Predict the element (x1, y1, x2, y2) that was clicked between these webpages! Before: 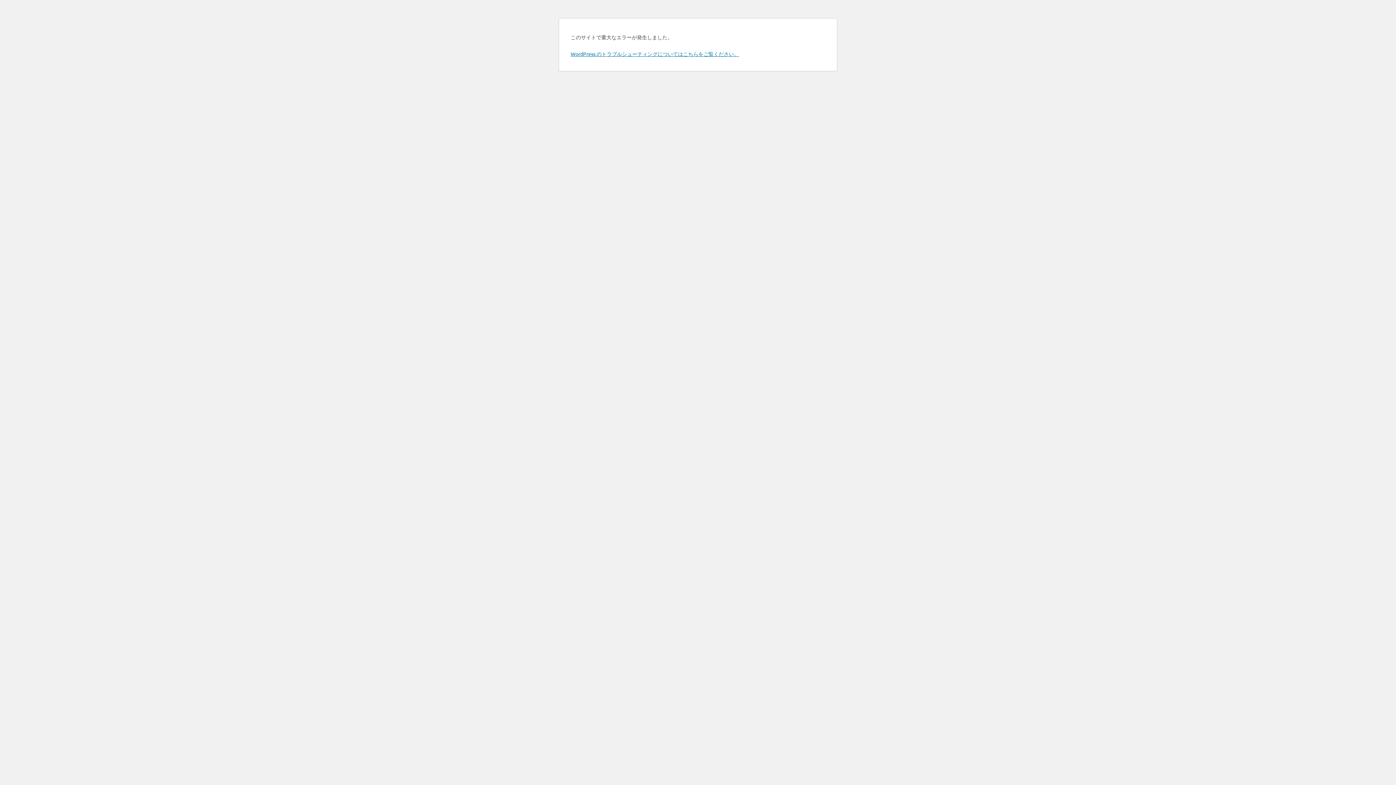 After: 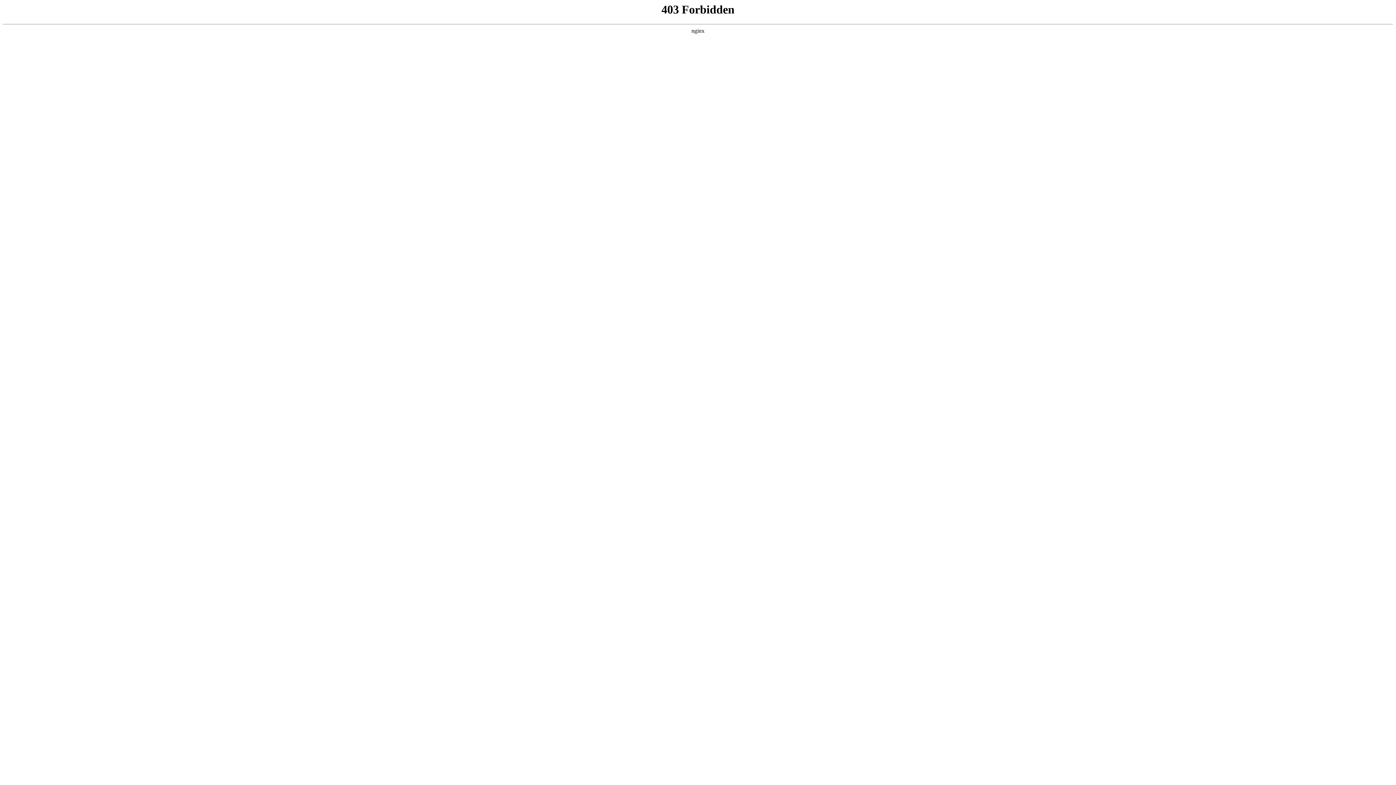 Action: label: WordPress のトラブルシューティングについてはこちらをご覧ください。 bbox: (570, 50, 739, 57)